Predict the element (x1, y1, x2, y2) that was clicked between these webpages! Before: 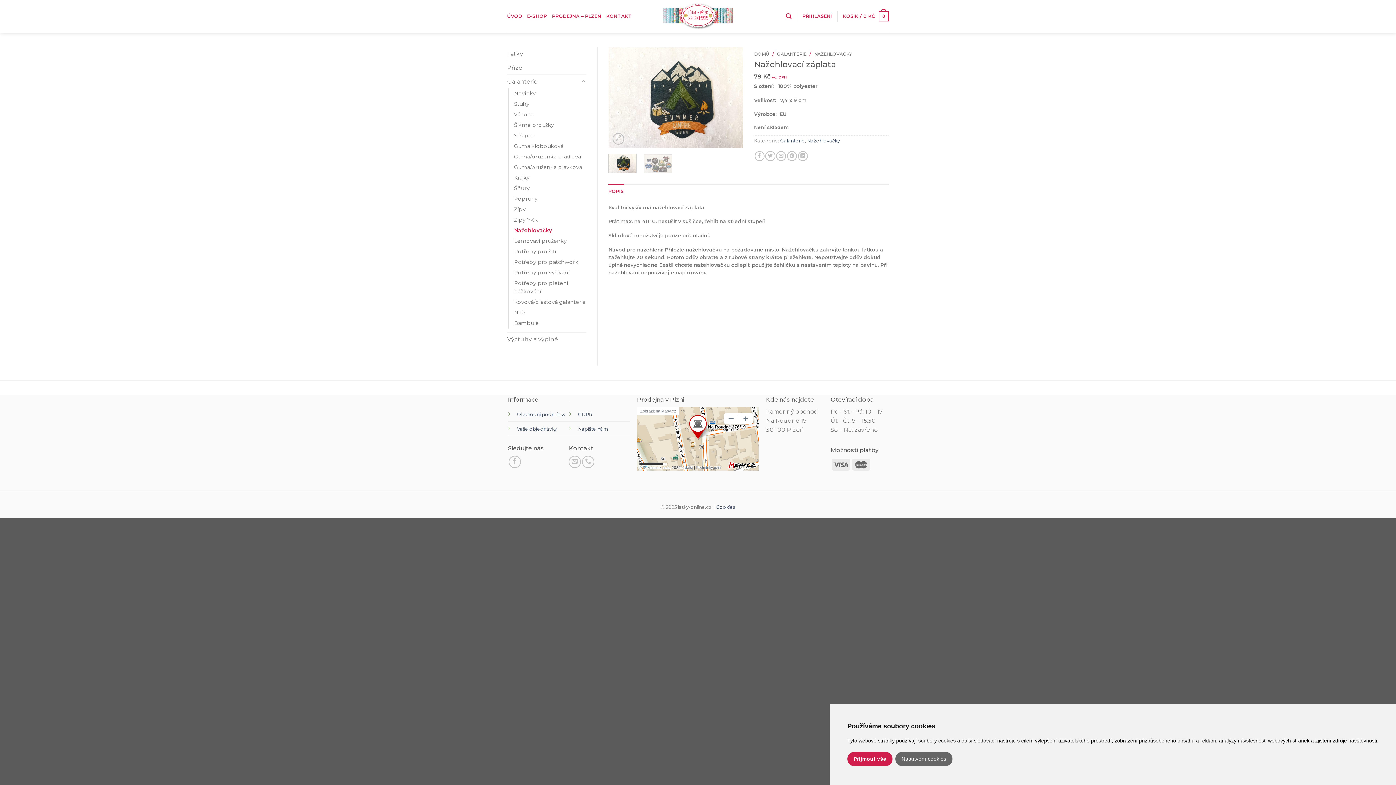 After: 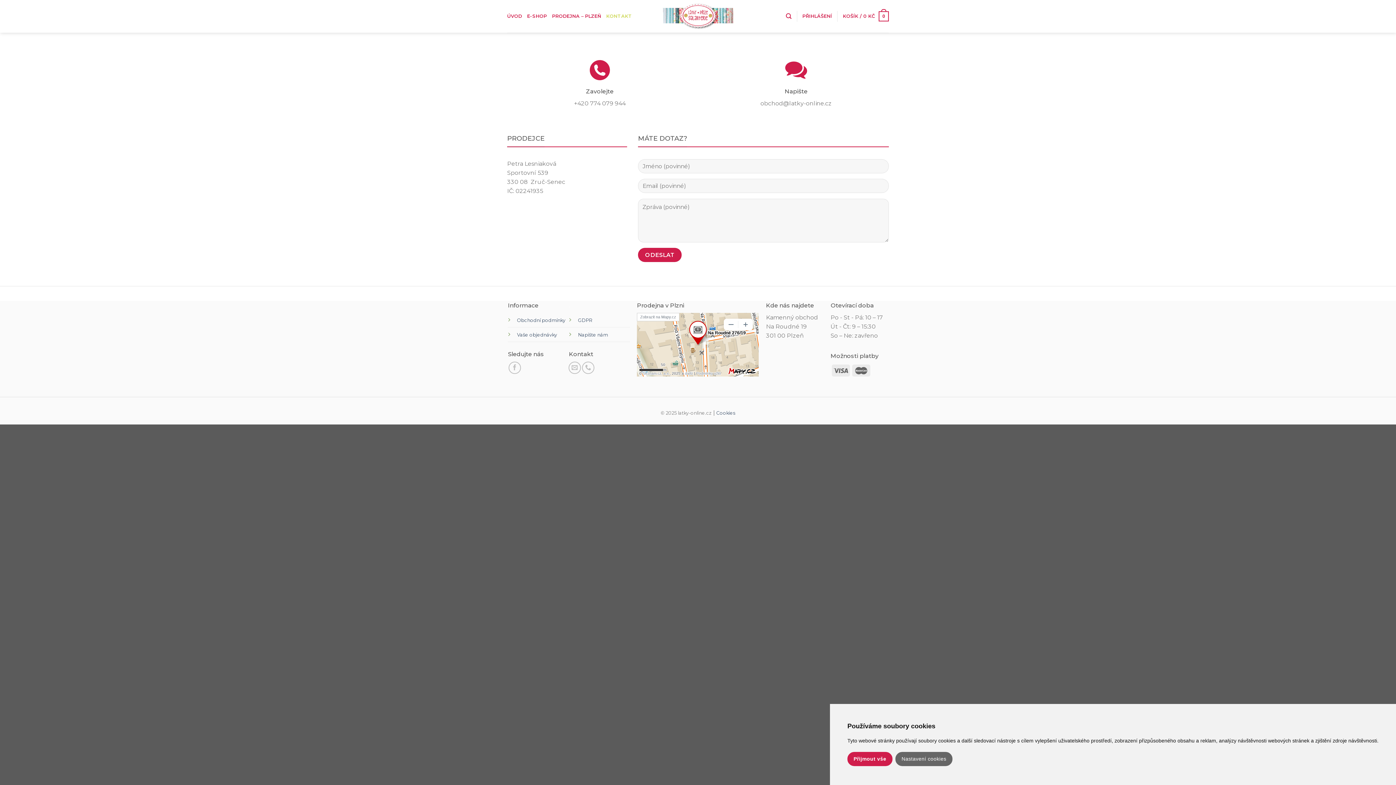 Action: bbox: (606, 9, 632, 23) label: KONTAKT